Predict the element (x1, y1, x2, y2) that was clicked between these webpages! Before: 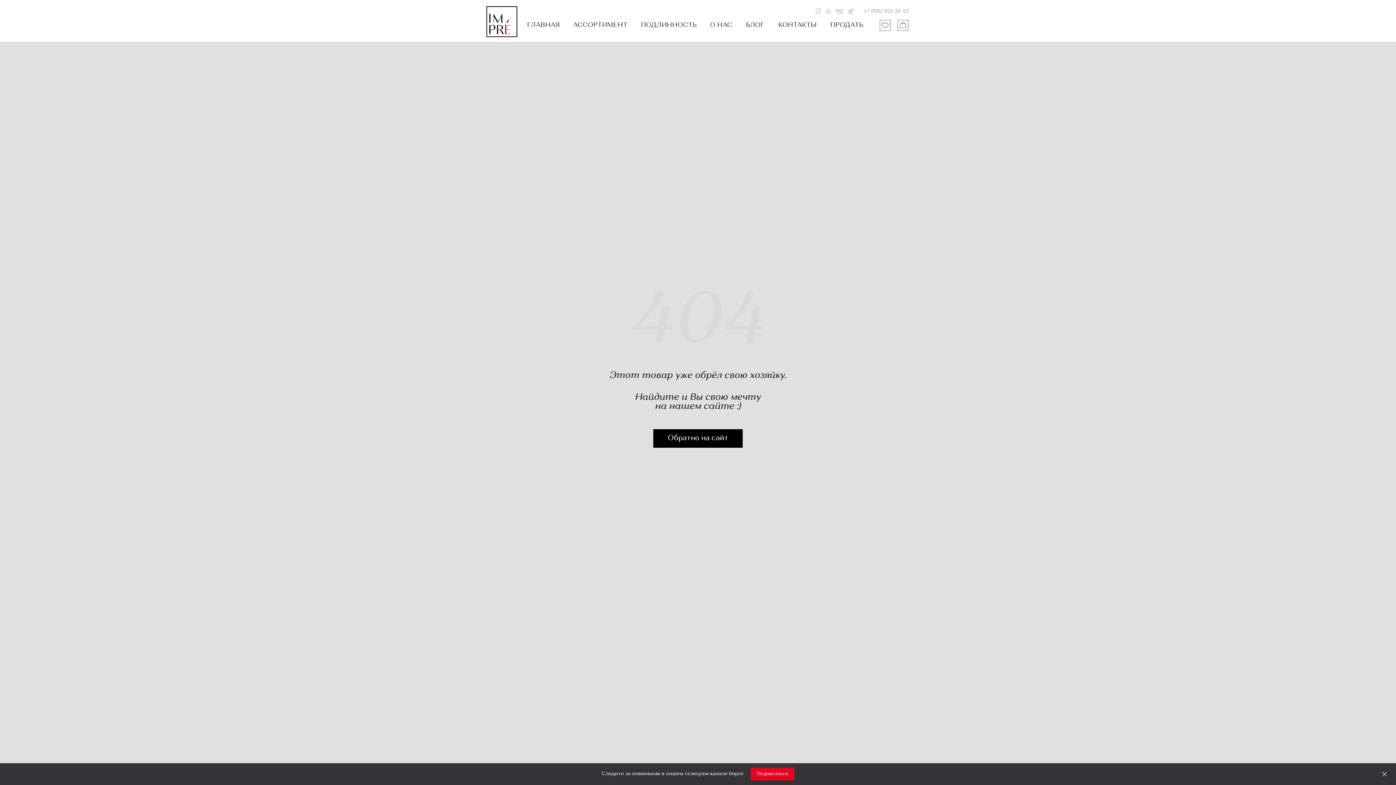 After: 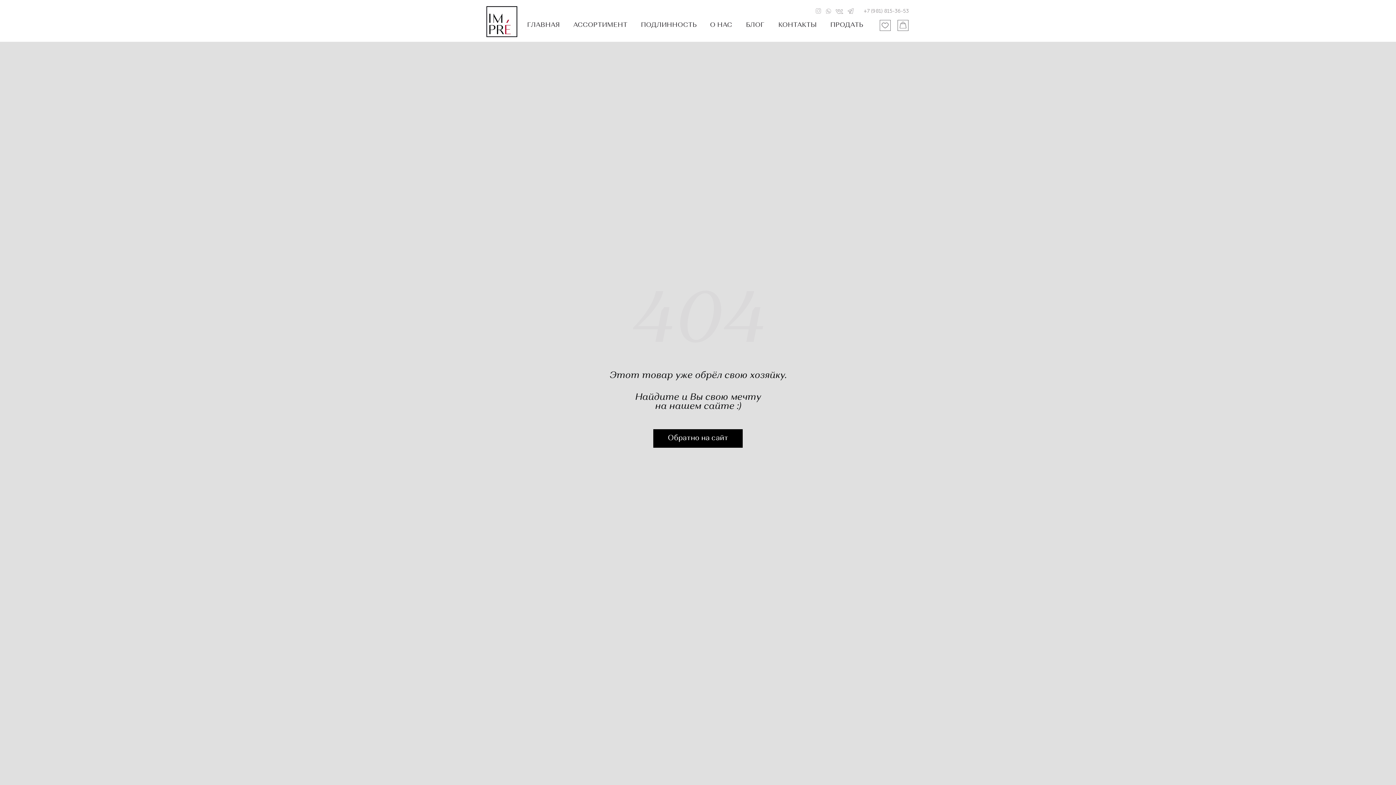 Action: label: Закрыть bbox: (1380, 770, 1389, 778)